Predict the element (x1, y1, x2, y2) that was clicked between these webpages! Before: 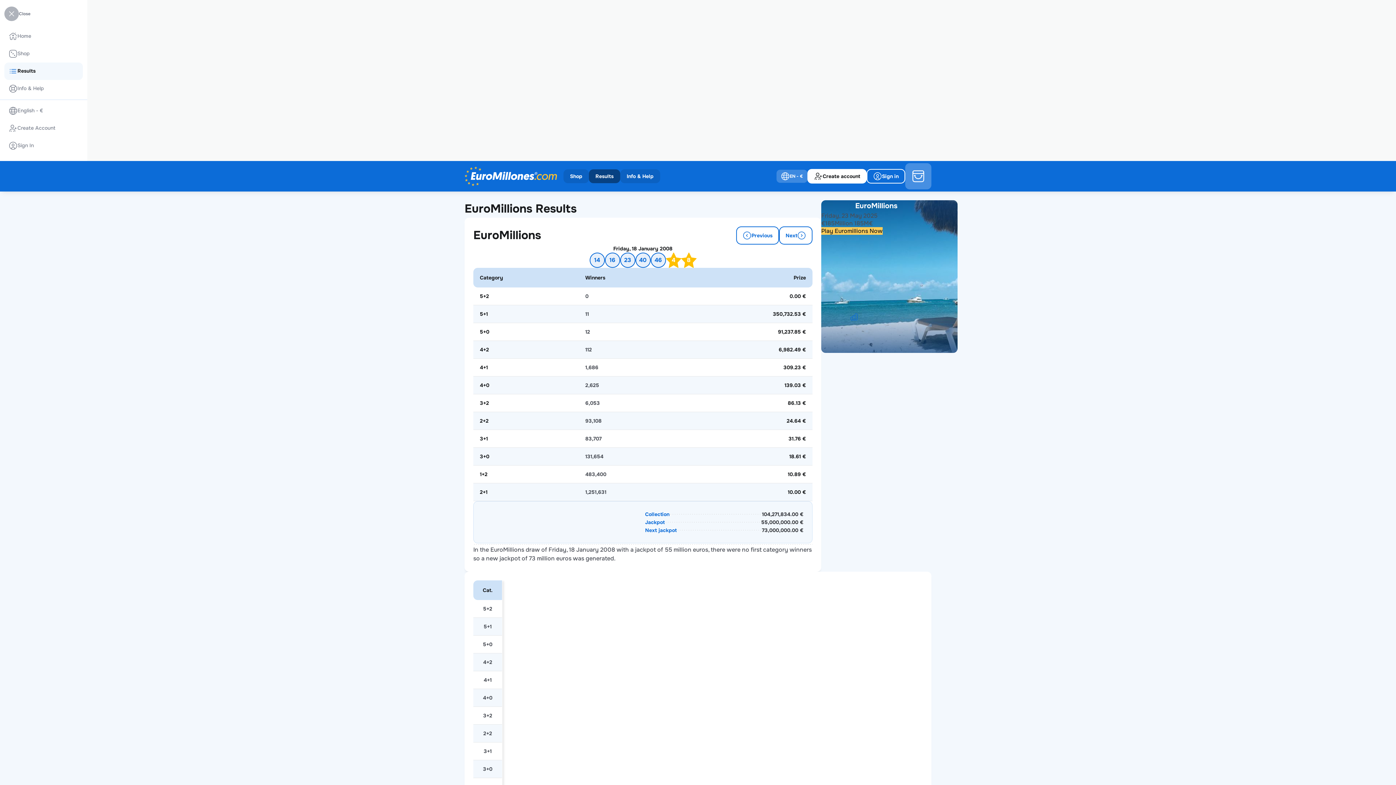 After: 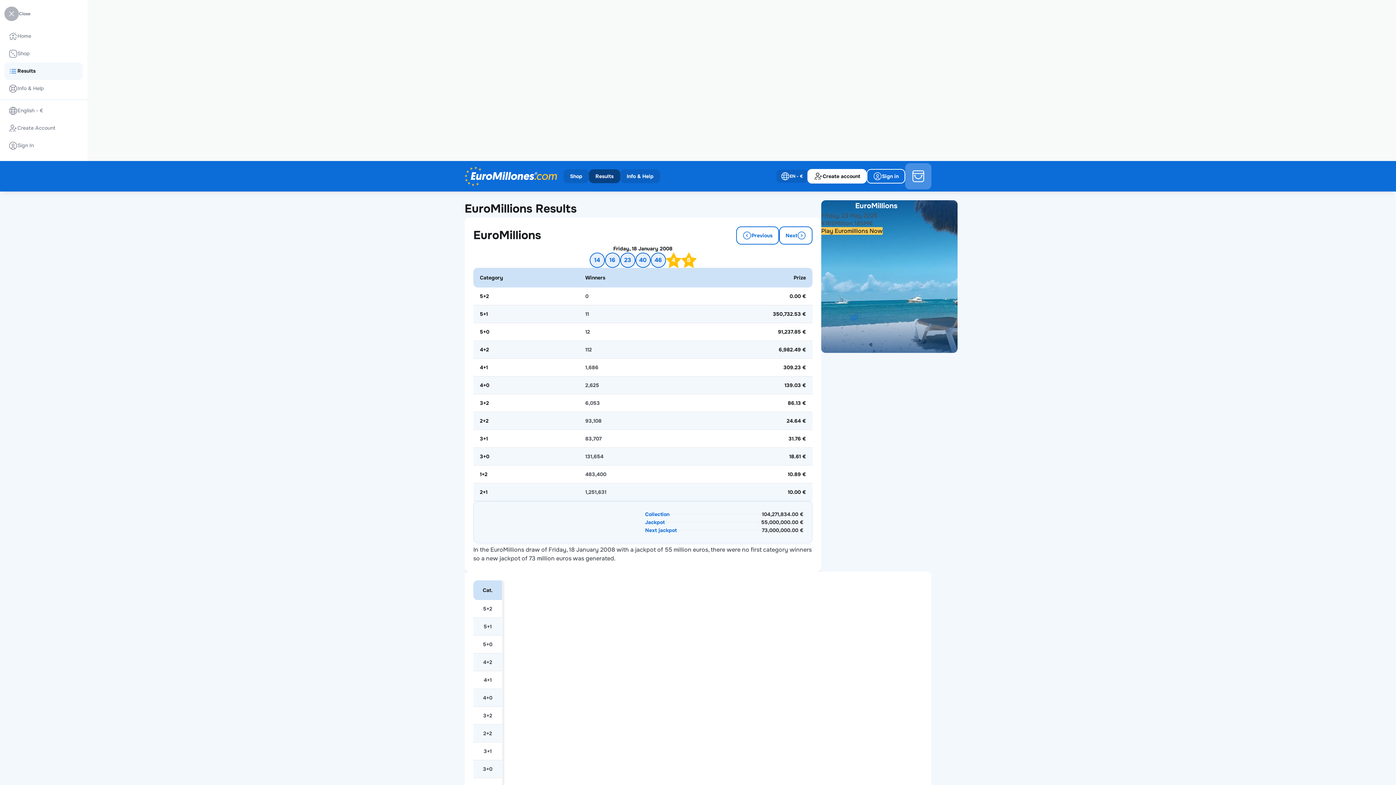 Action: bbox: (776, 169, 807, 182) label: EN - €